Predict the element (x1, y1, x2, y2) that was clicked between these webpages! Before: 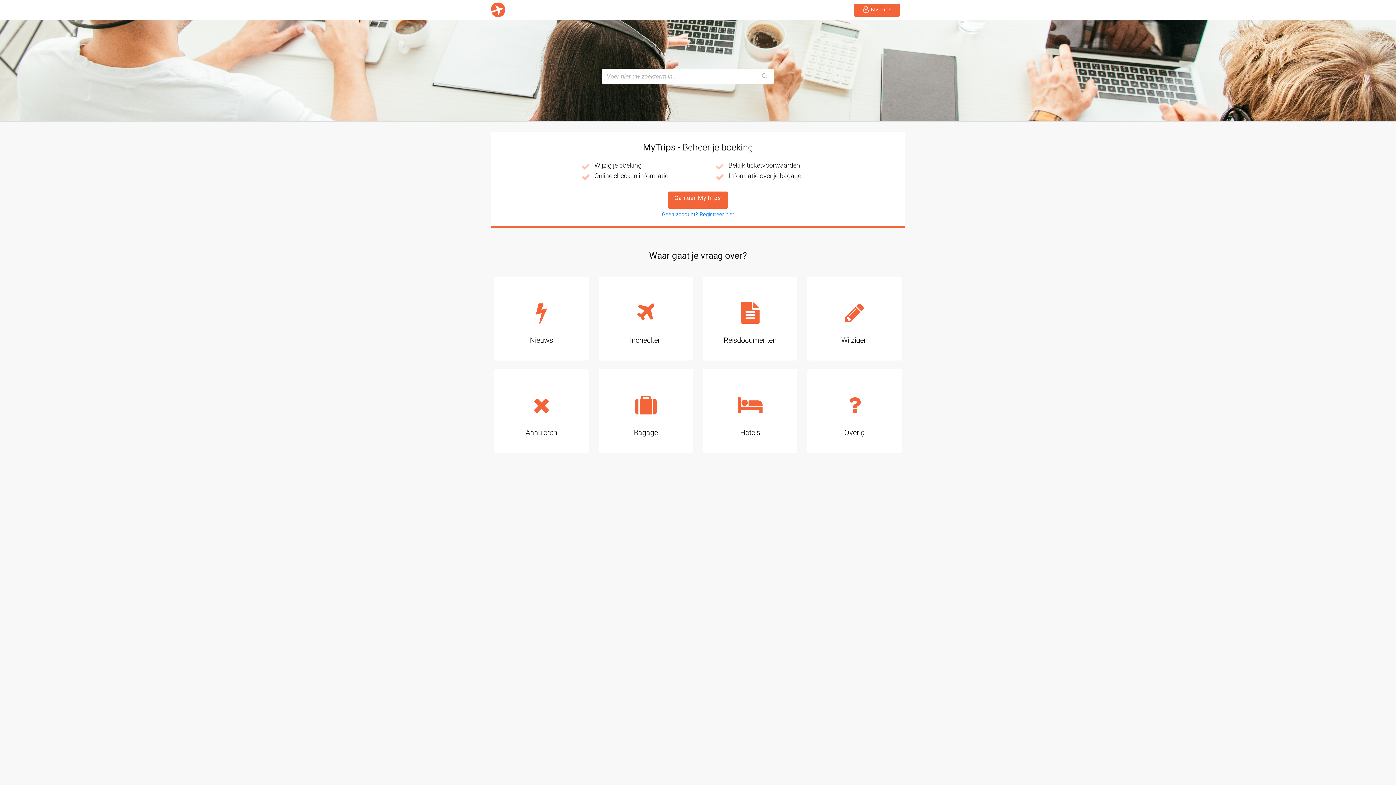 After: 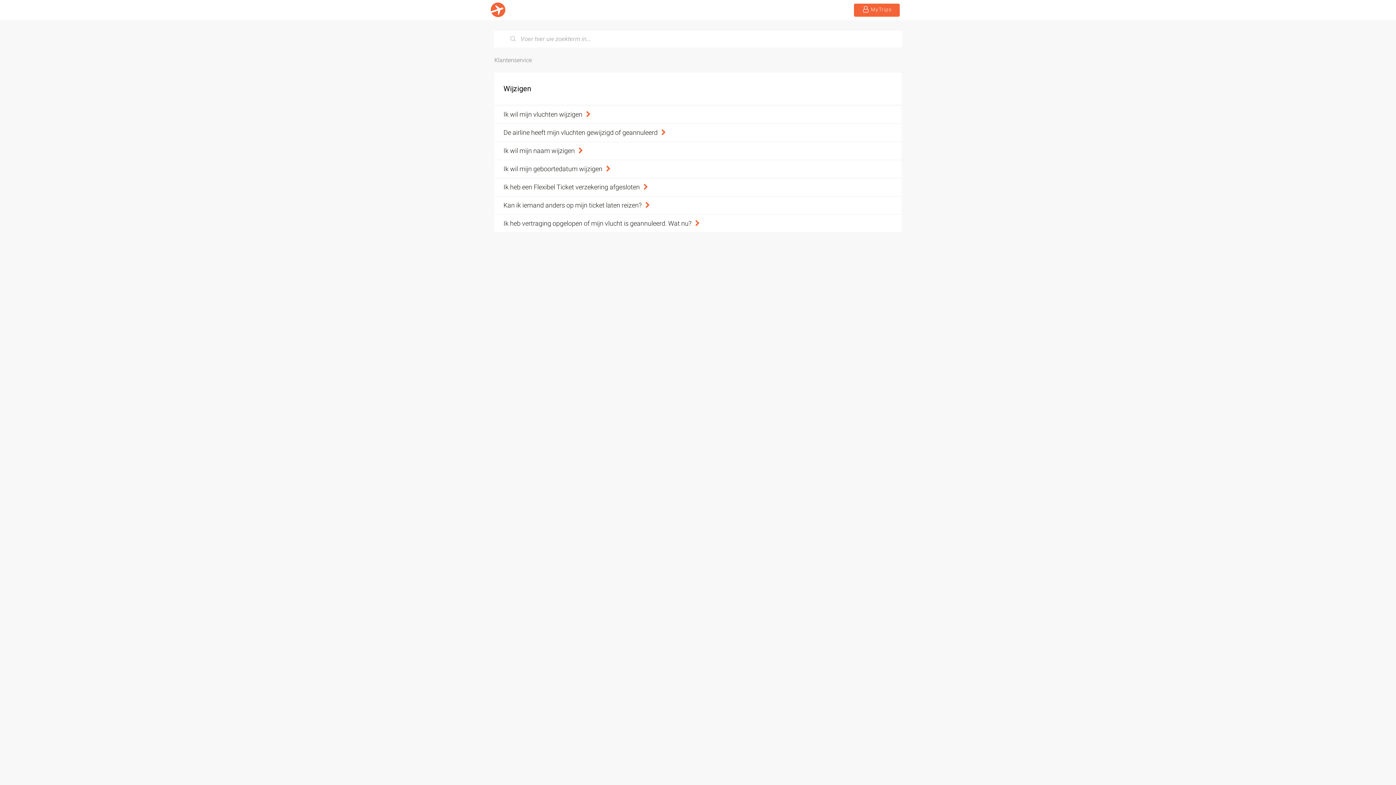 Action: label: Wijzigen bbox: (807, 276, 901, 360)